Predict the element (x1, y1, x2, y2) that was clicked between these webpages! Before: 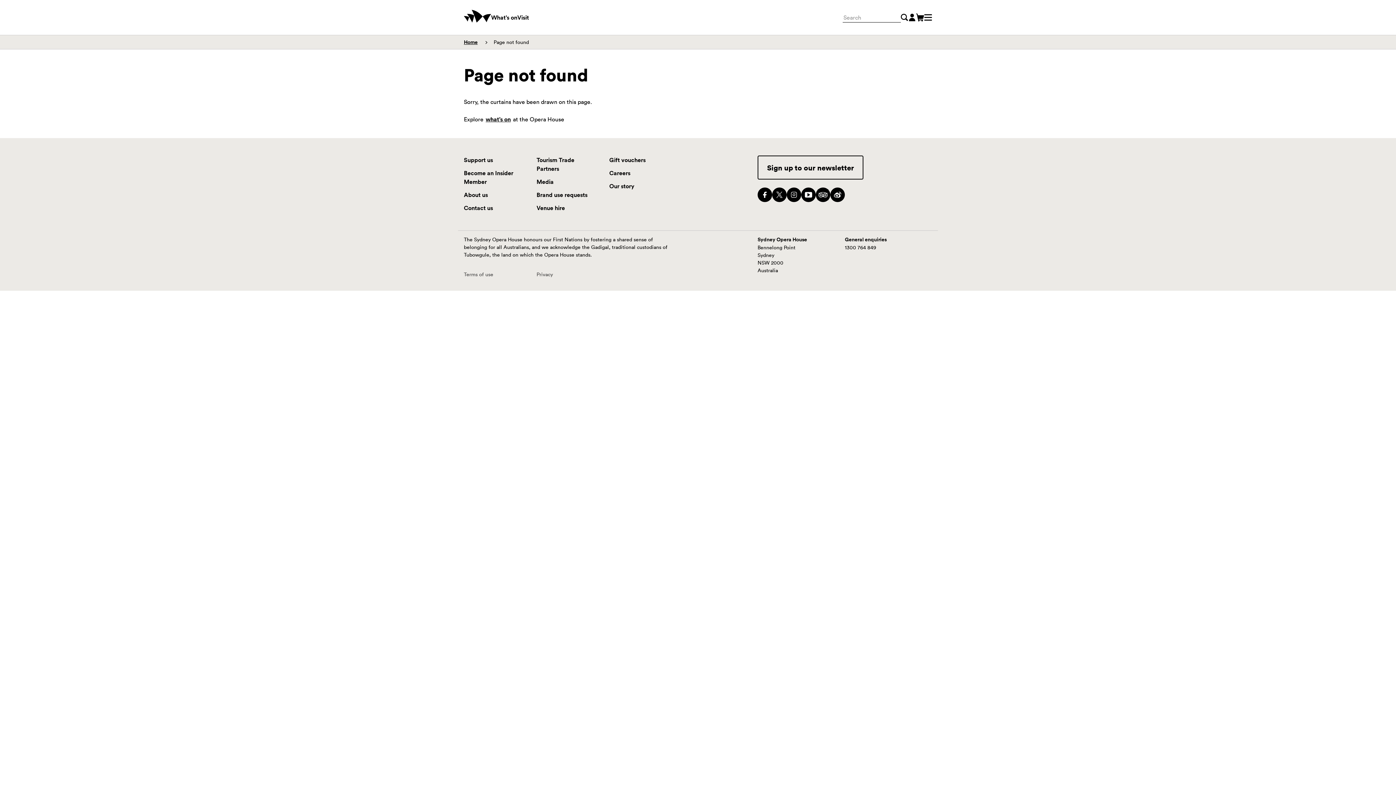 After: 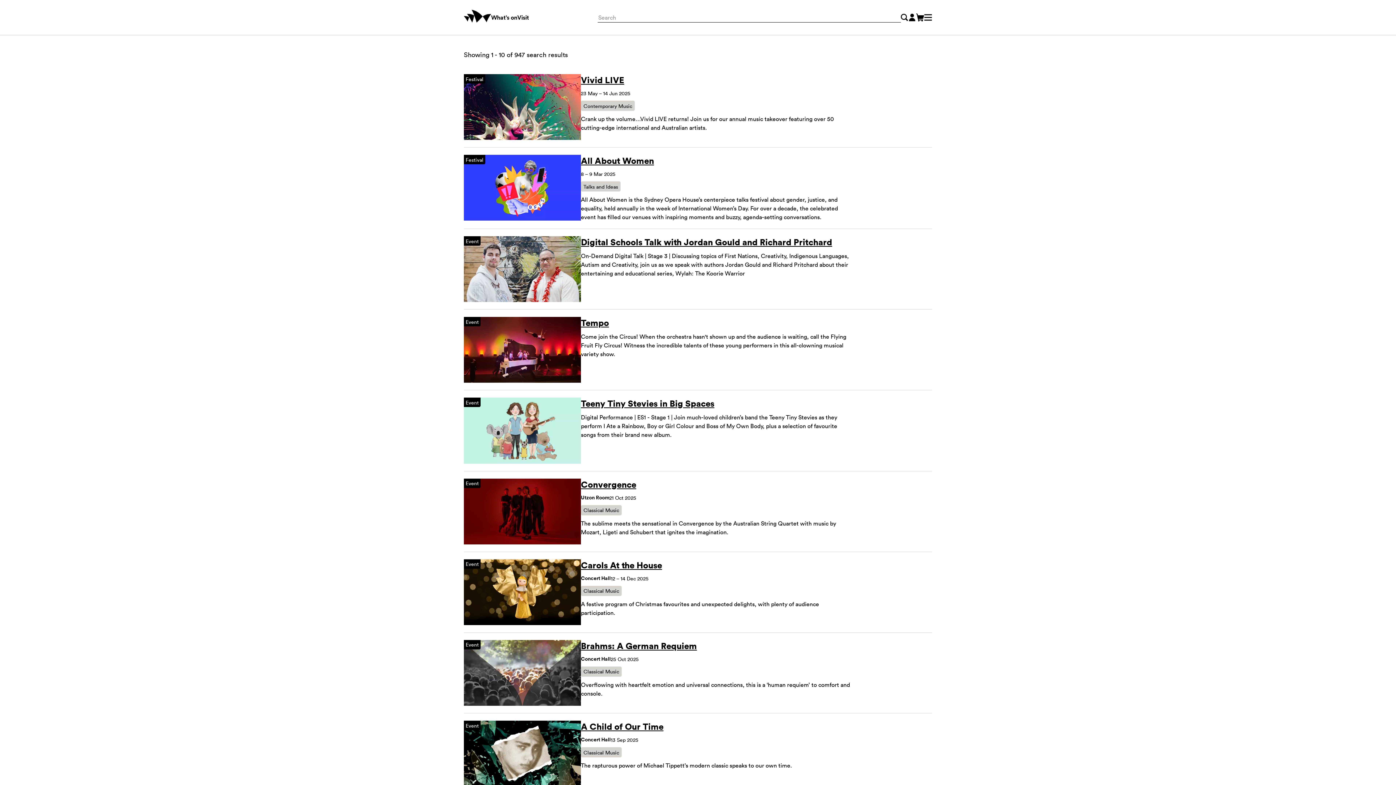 Action: bbox: (901, 12, 908, 22) label: Search